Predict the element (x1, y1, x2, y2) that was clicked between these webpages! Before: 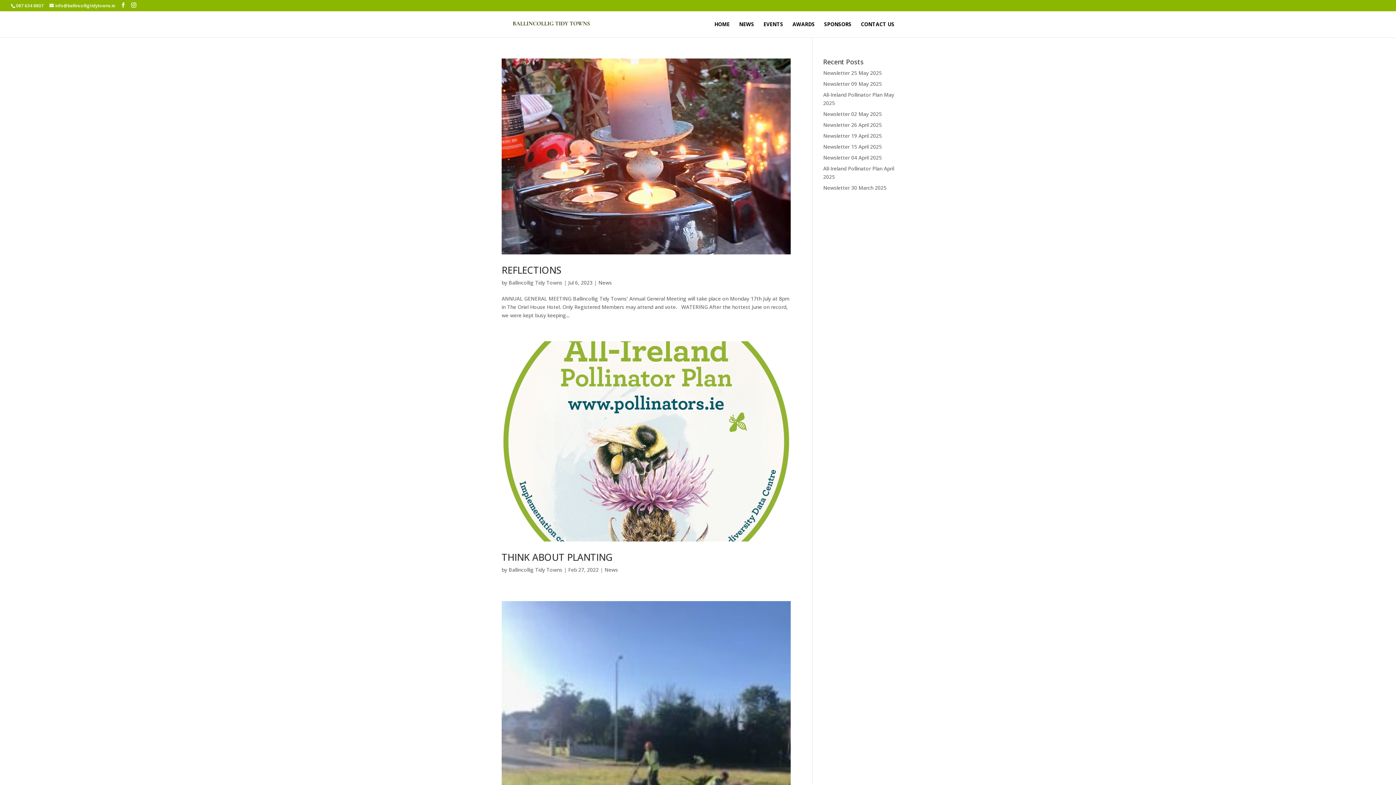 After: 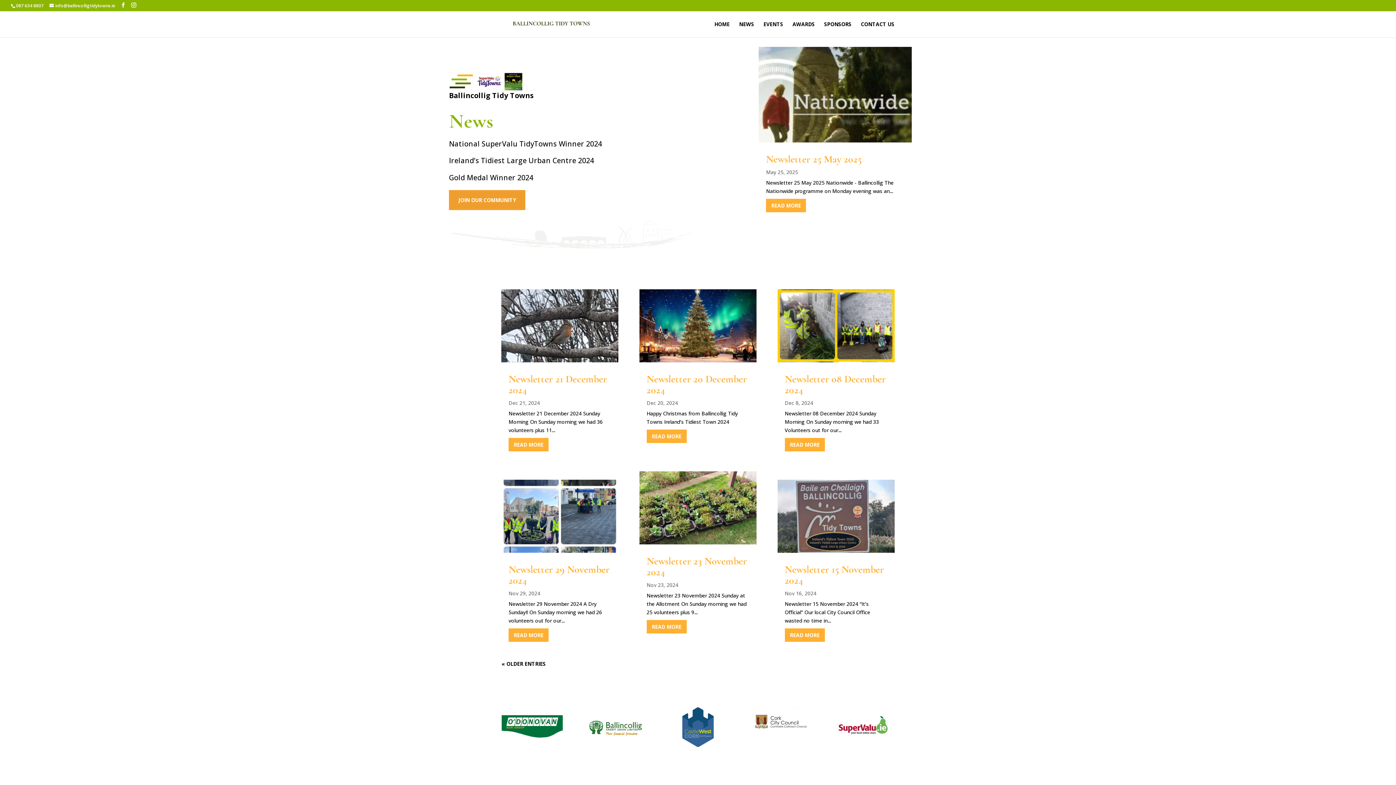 Action: bbox: (739, 21, 754, 37) label: NEWS